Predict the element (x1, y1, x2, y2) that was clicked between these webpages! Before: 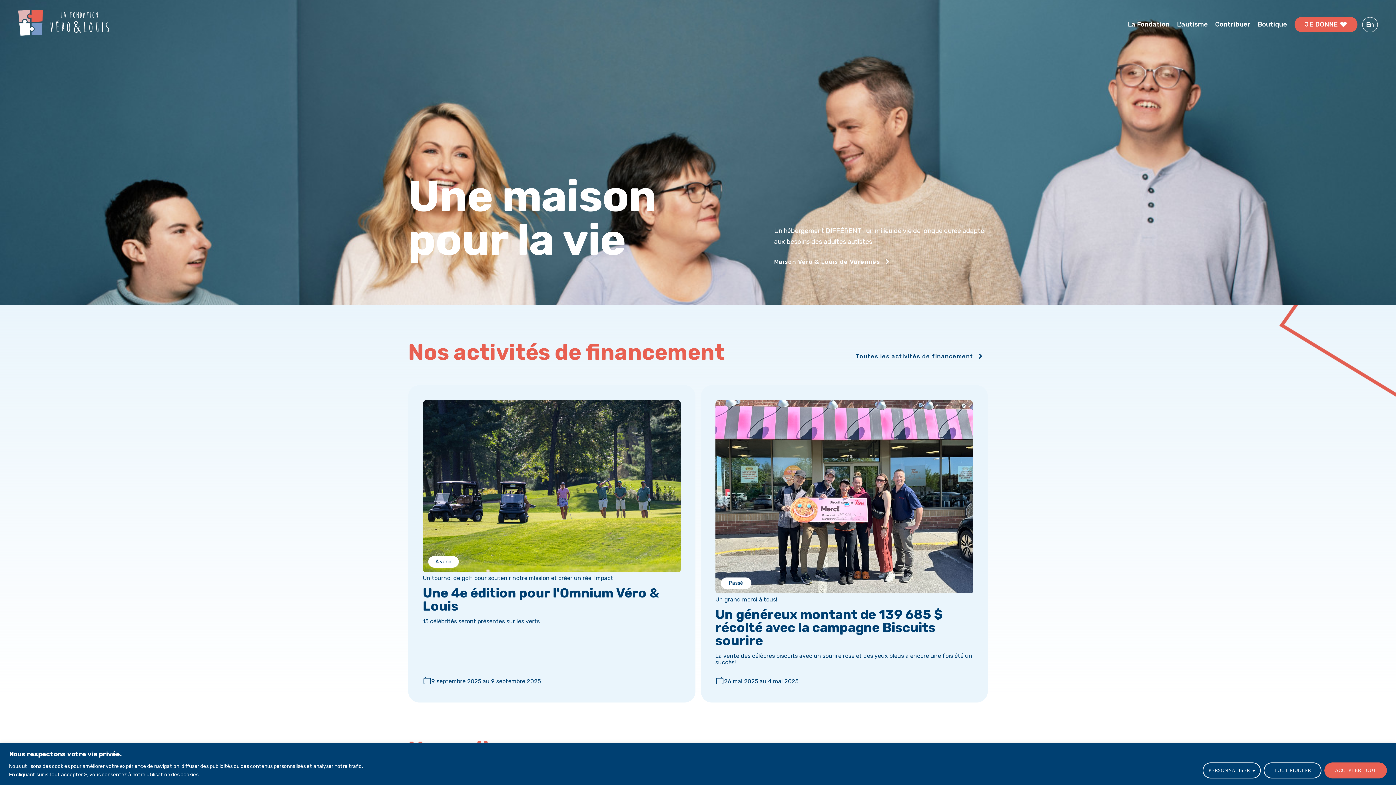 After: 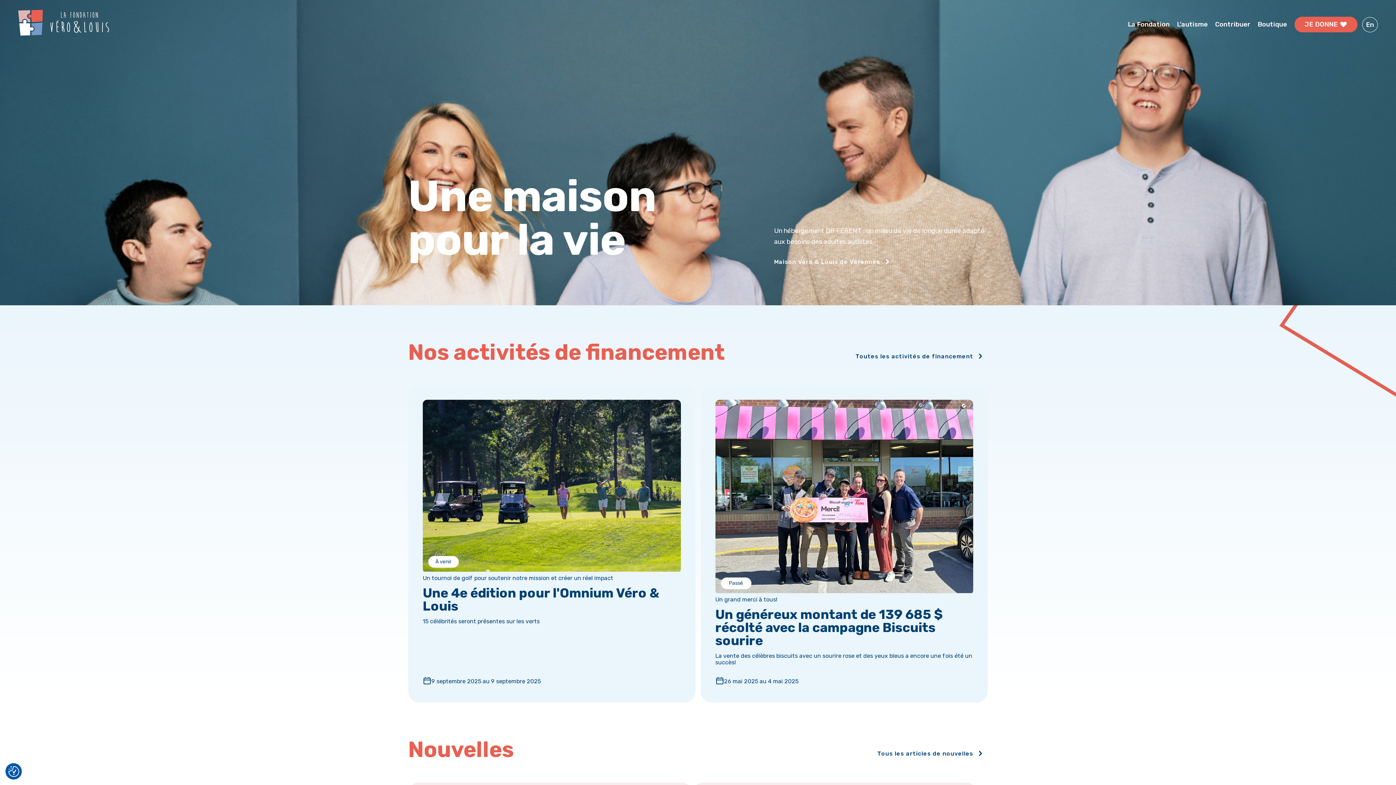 Action: label: TOUT REJETER bbox: (1264, 762, 1321, 778)